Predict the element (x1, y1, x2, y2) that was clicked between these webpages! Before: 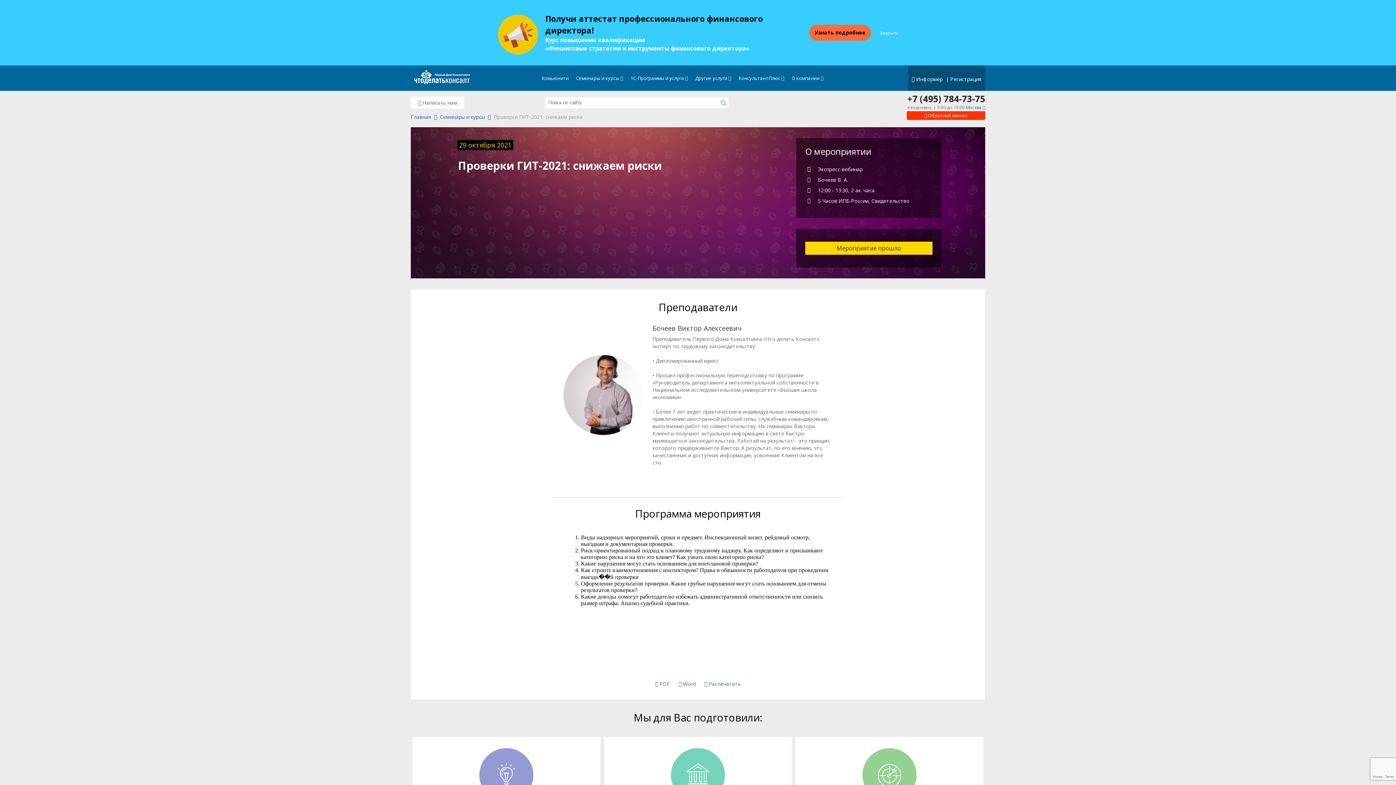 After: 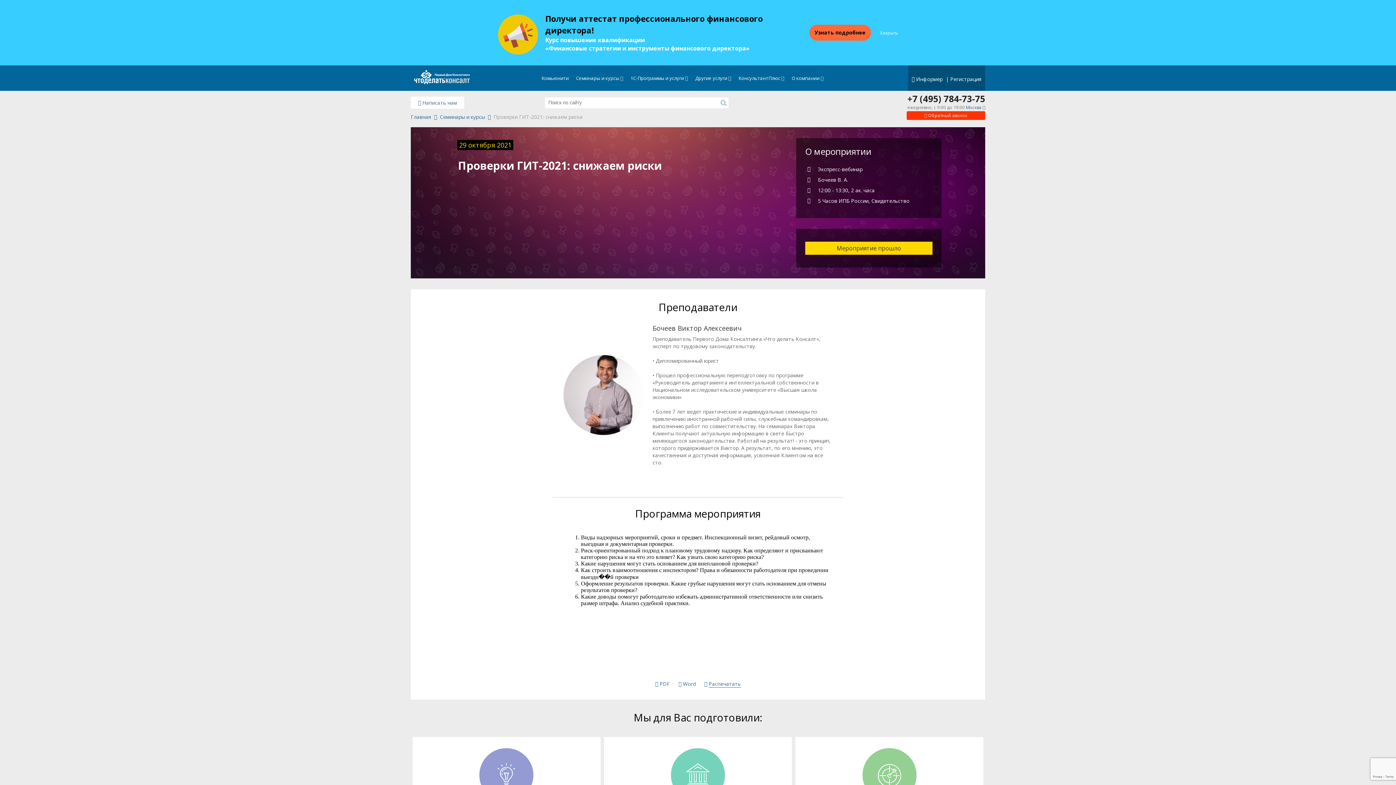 Action: bbox: (704, 681, 740, 687) label:  Распечатать